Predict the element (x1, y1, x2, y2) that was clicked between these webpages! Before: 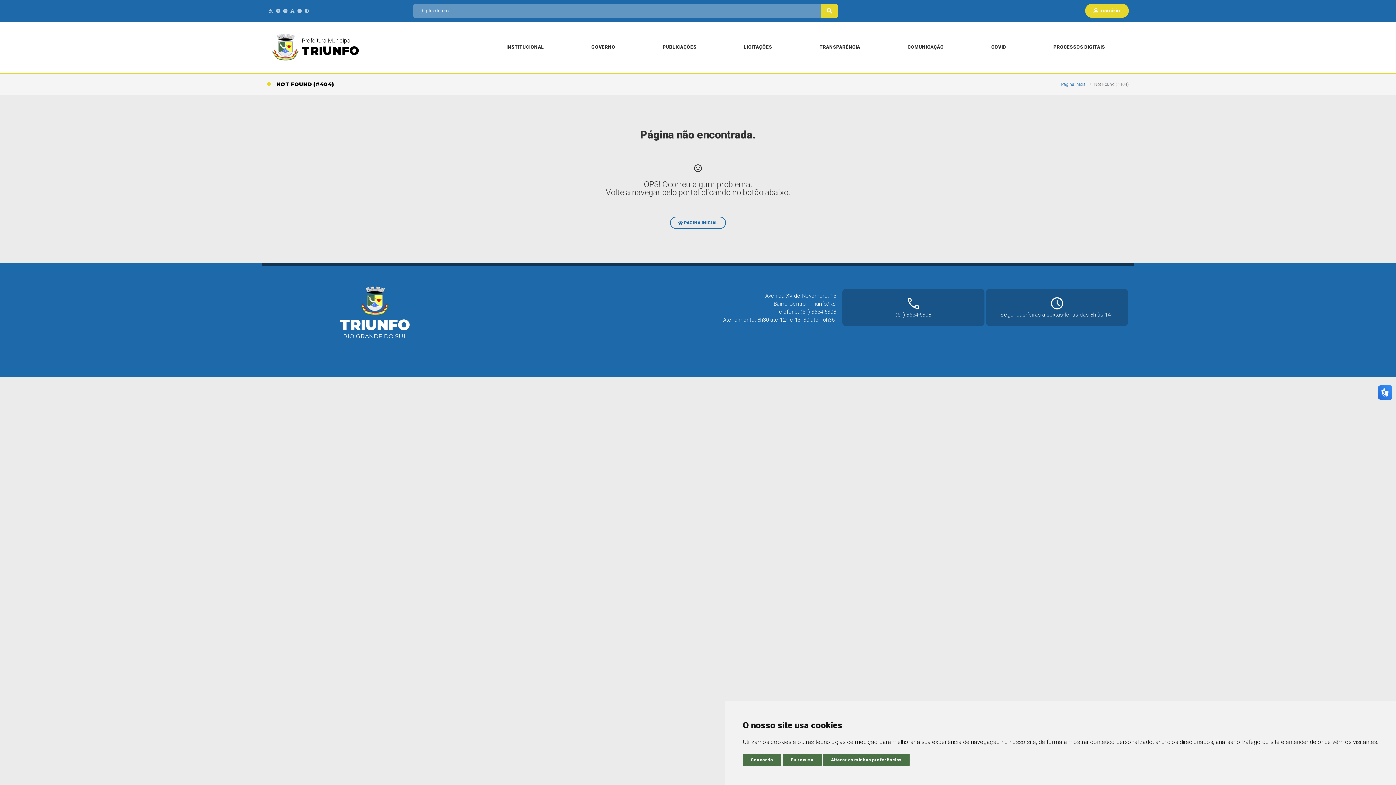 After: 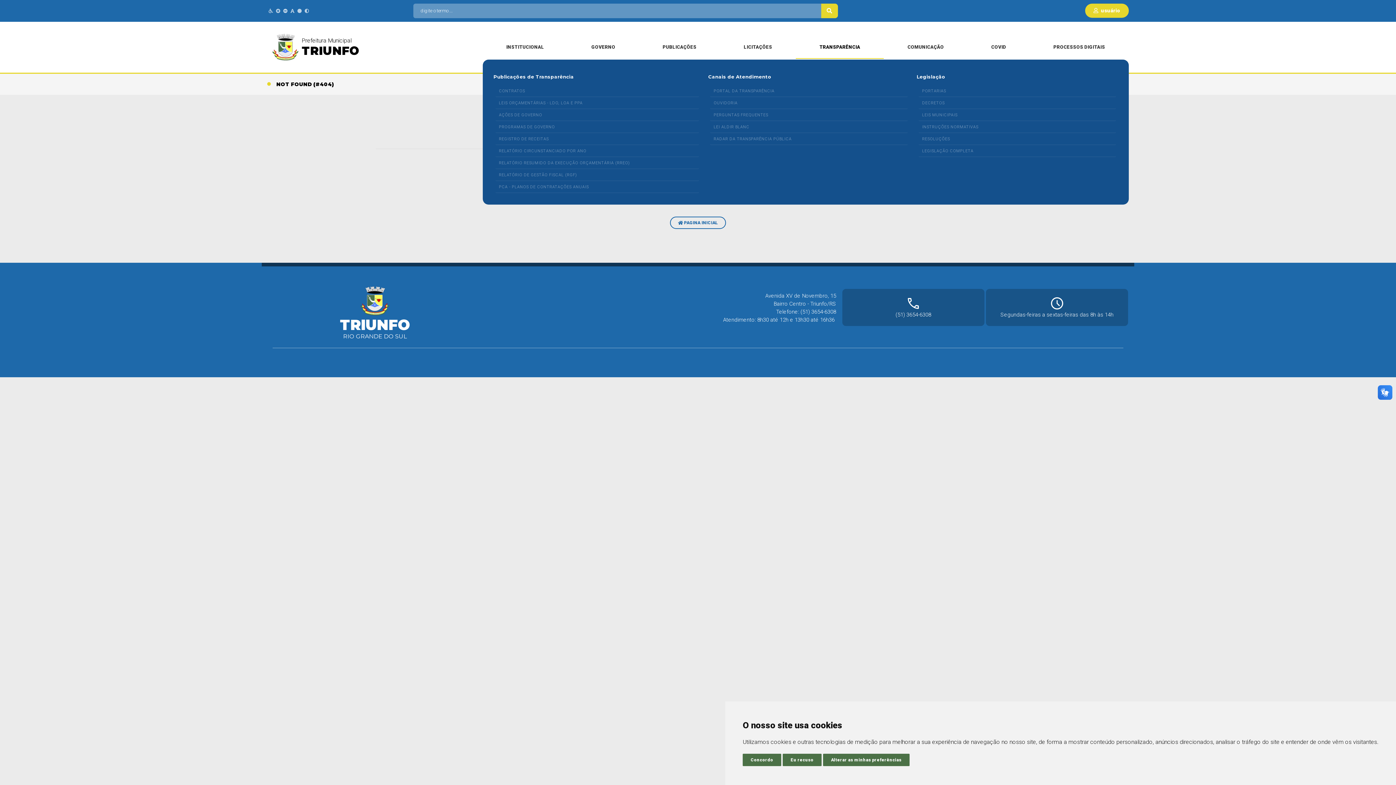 Action: bbox: (796, 36, 884, 58) label: TRANSPARÊNCIA